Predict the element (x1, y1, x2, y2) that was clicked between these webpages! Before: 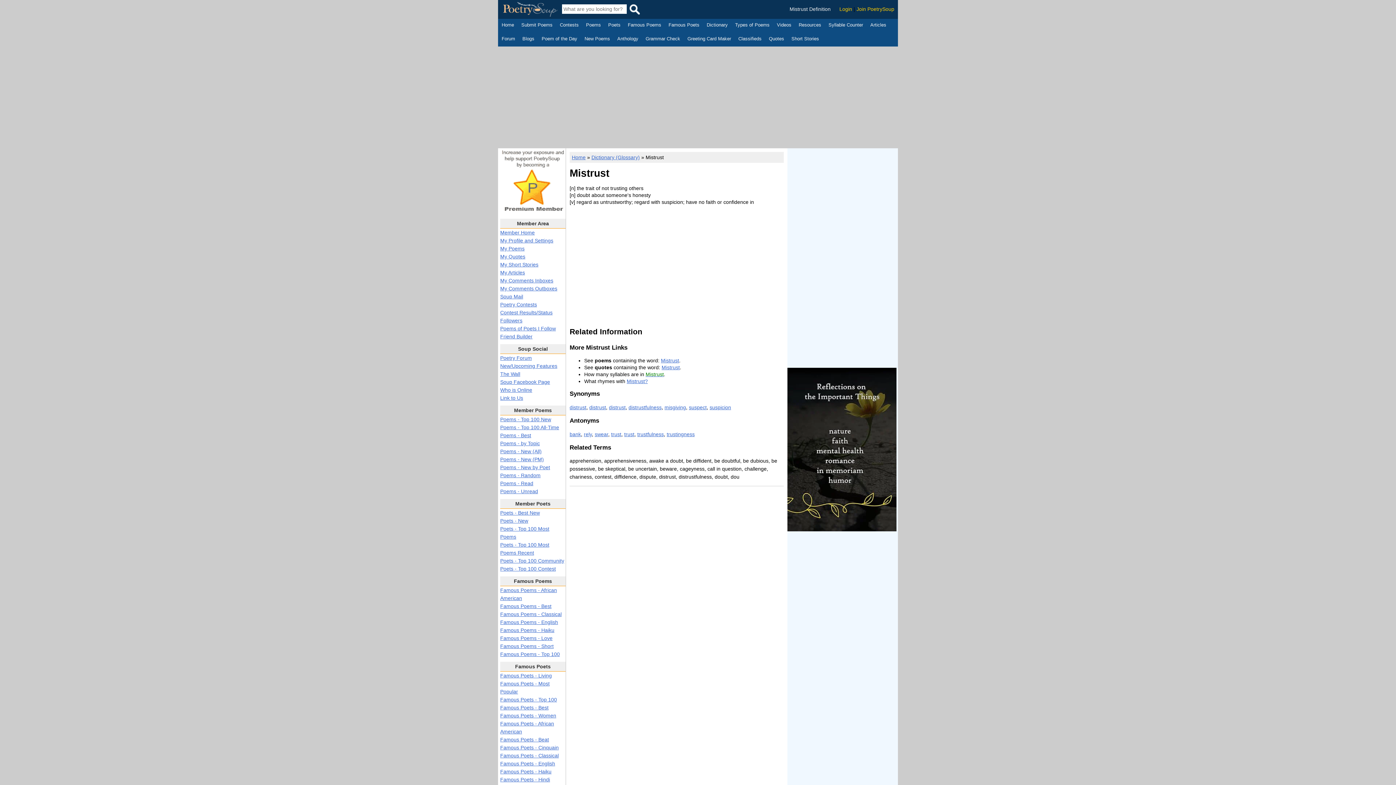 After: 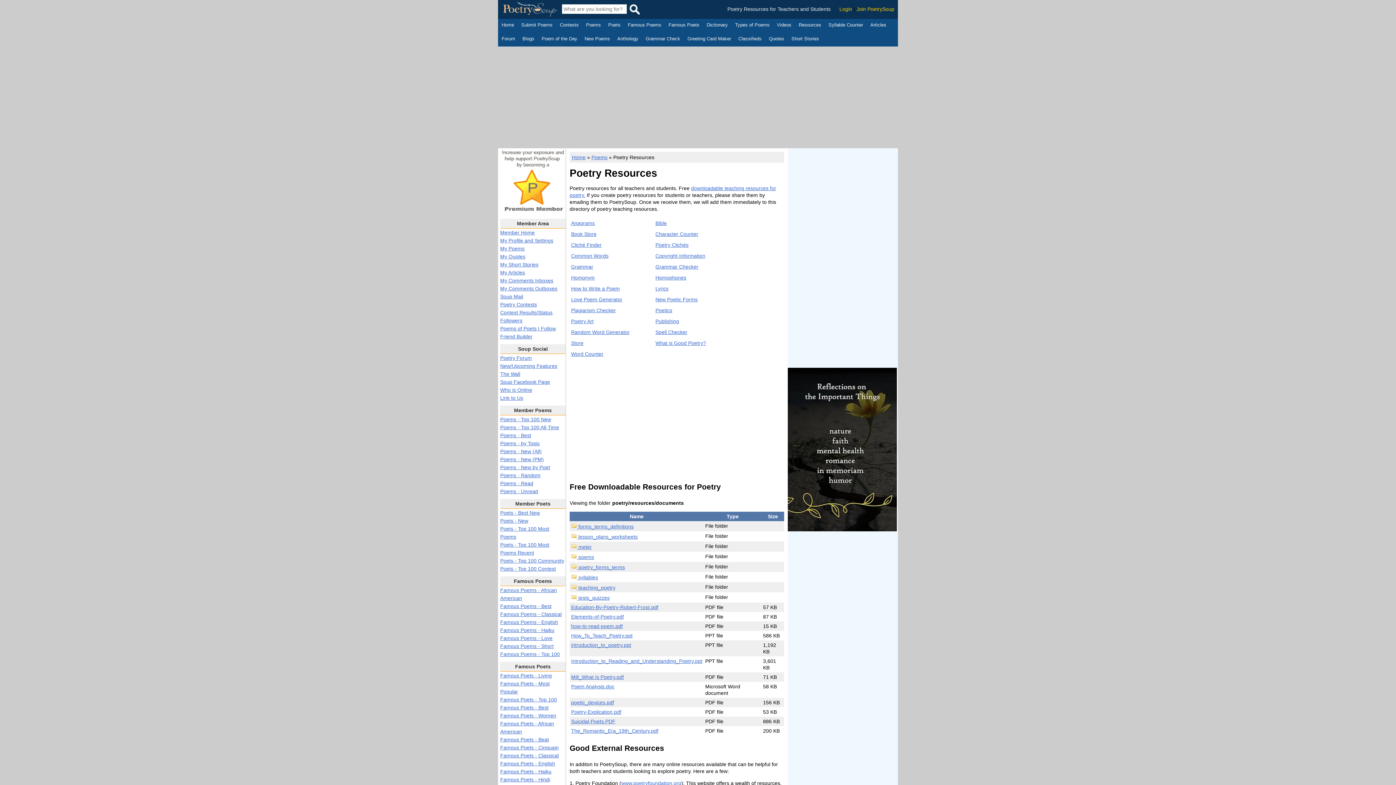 Action: label: Resources bbox: (798, 21, 821, 29)